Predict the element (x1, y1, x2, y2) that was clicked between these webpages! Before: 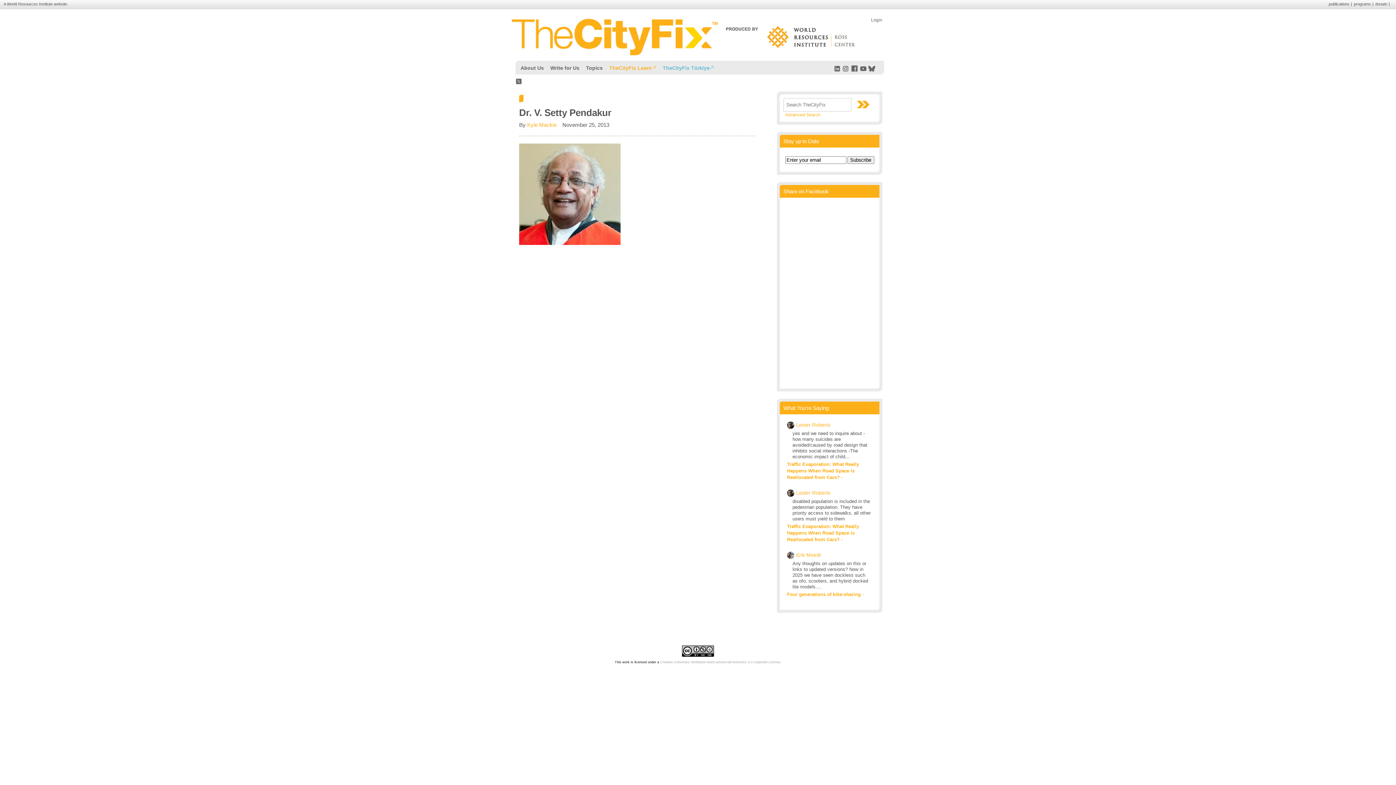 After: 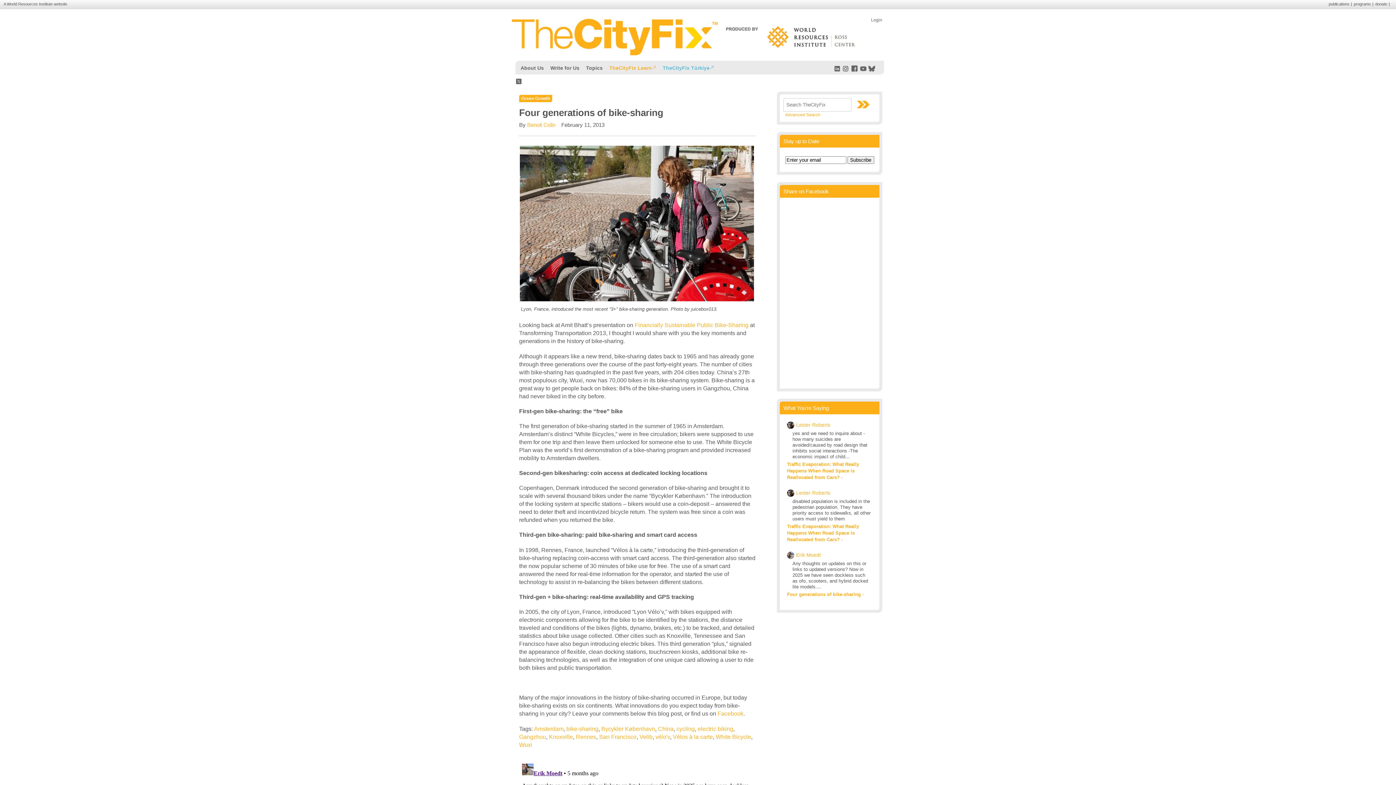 Action: bbox: (787, 592, 861, 597) label: Four generations of bike-sharing